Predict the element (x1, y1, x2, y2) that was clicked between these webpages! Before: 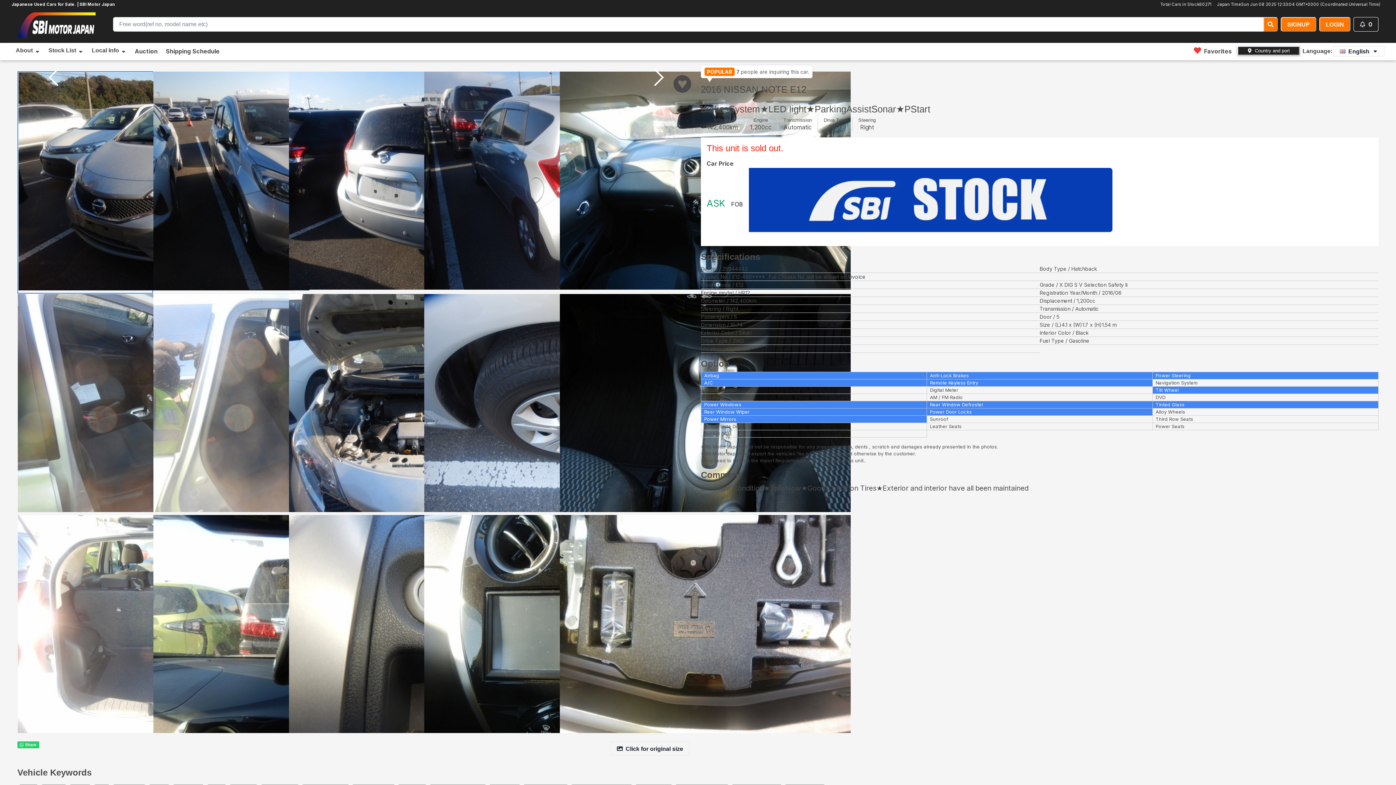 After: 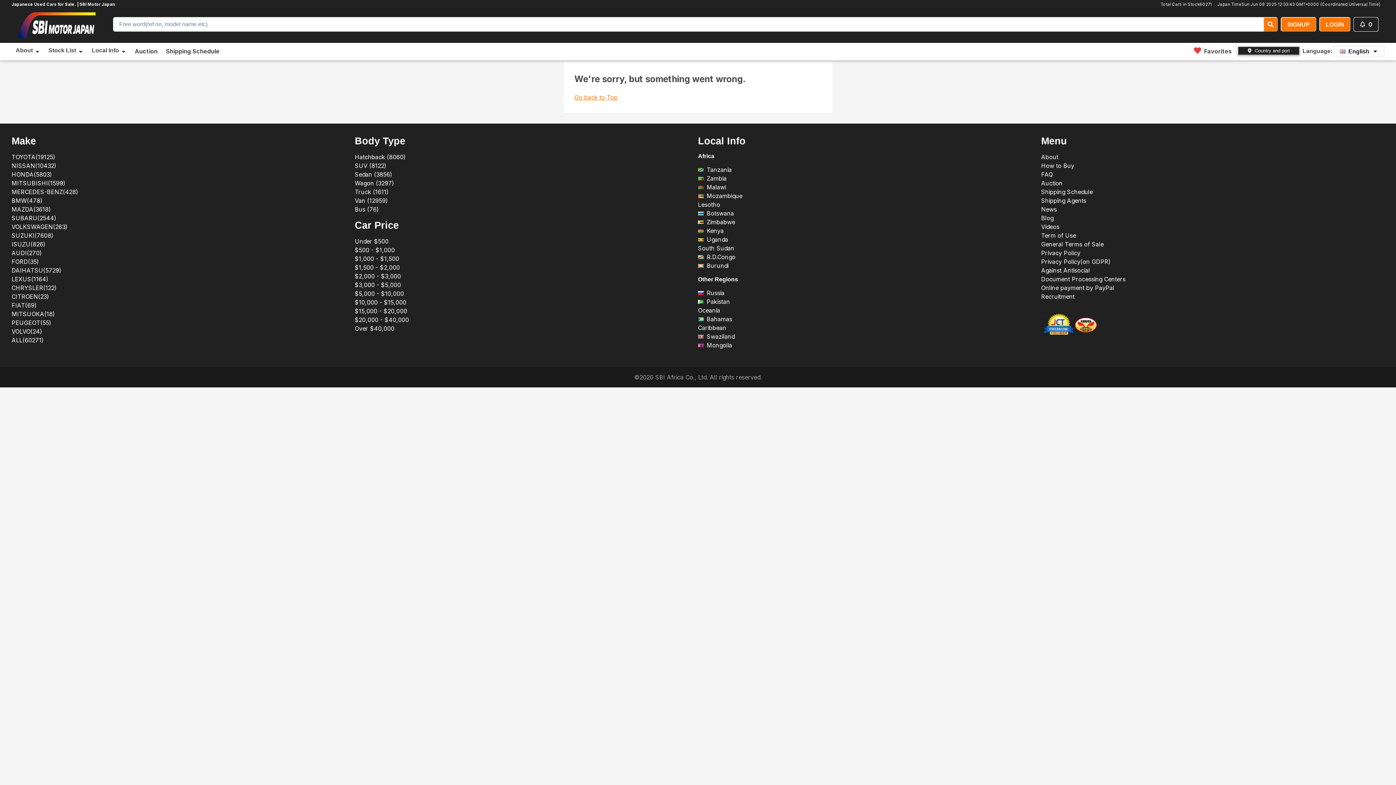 Action: label: Click for original size bbox: (610, 741, 689, 756)